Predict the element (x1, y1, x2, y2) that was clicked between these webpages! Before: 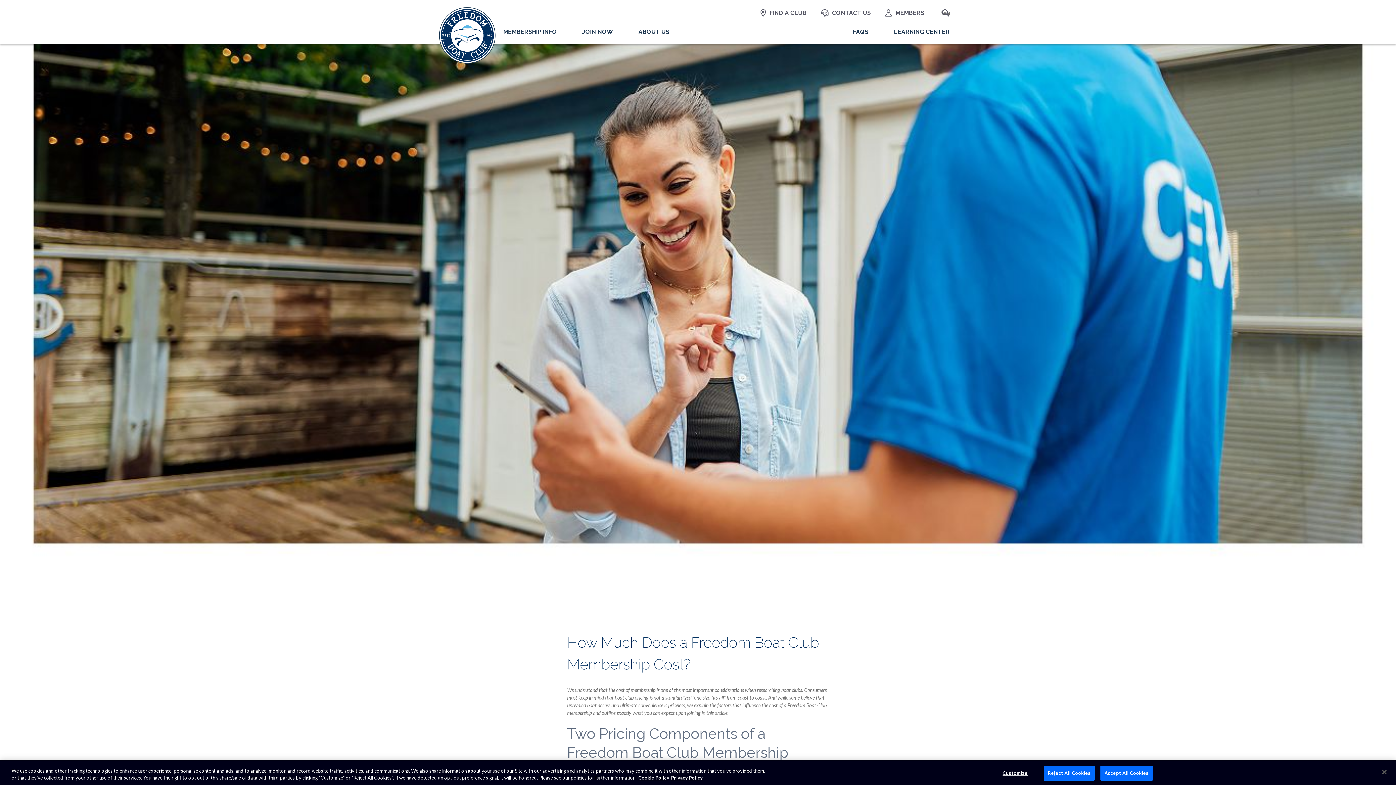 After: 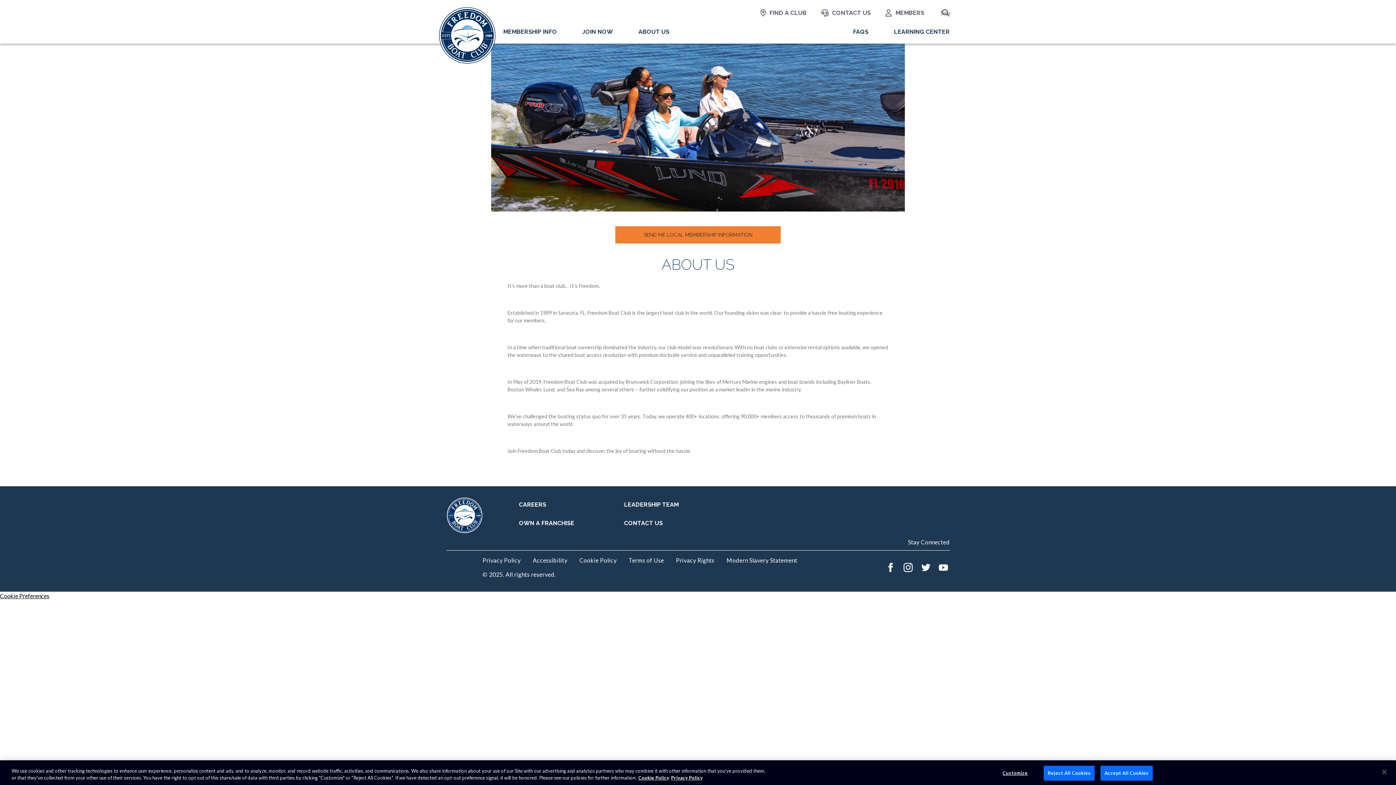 Action: label: ABOUT US bbox: (638, 28, 669, 35)